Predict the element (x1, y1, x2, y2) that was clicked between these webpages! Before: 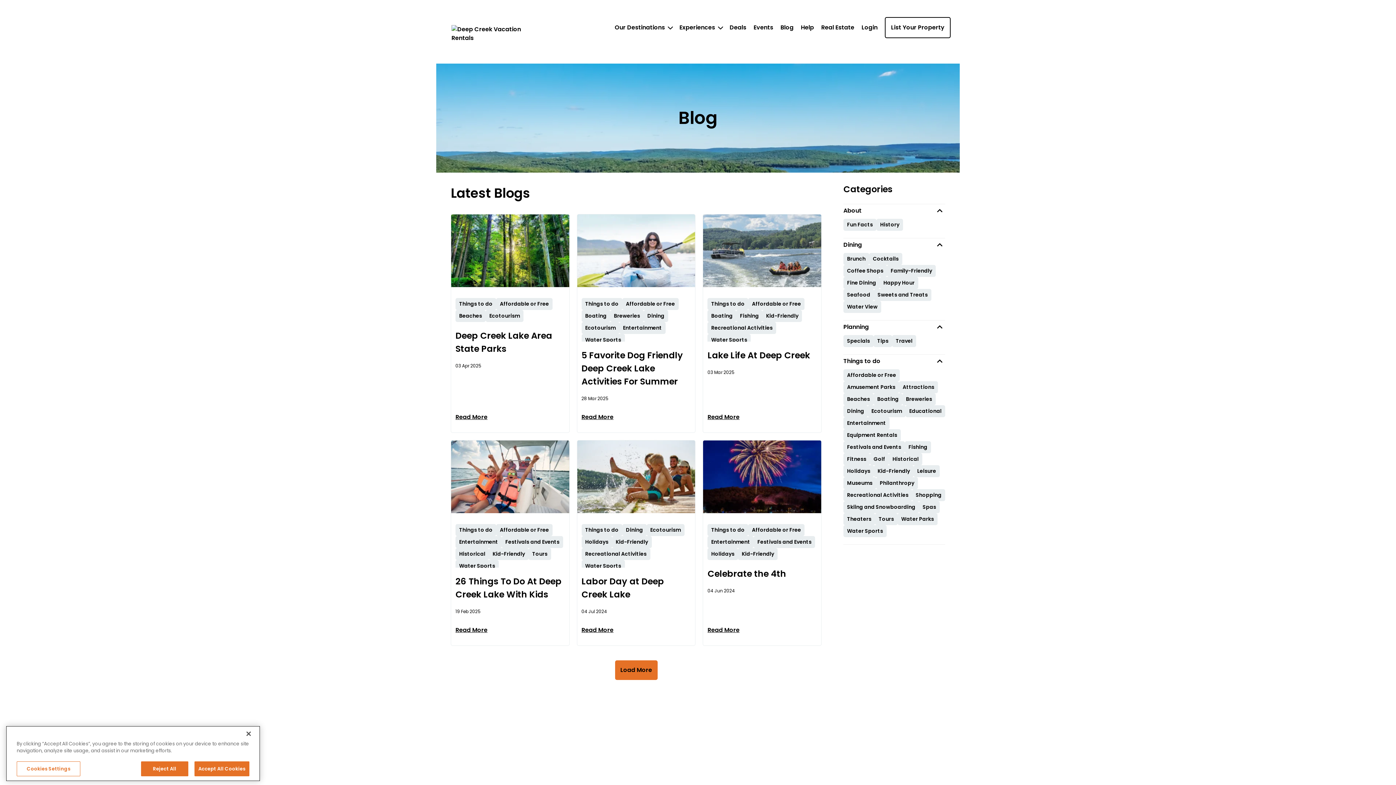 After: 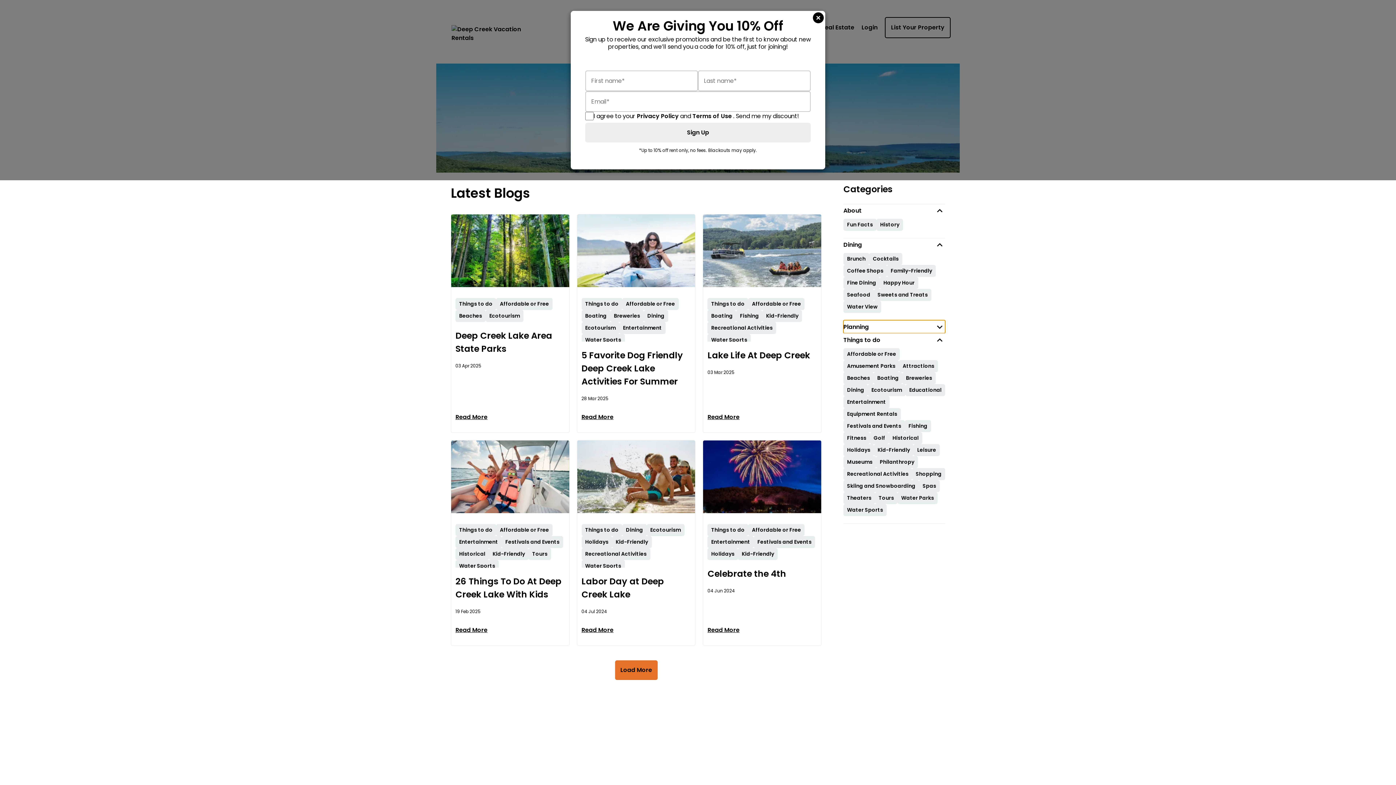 Action: label: Planning bbox: (843, 320, 945, 333)